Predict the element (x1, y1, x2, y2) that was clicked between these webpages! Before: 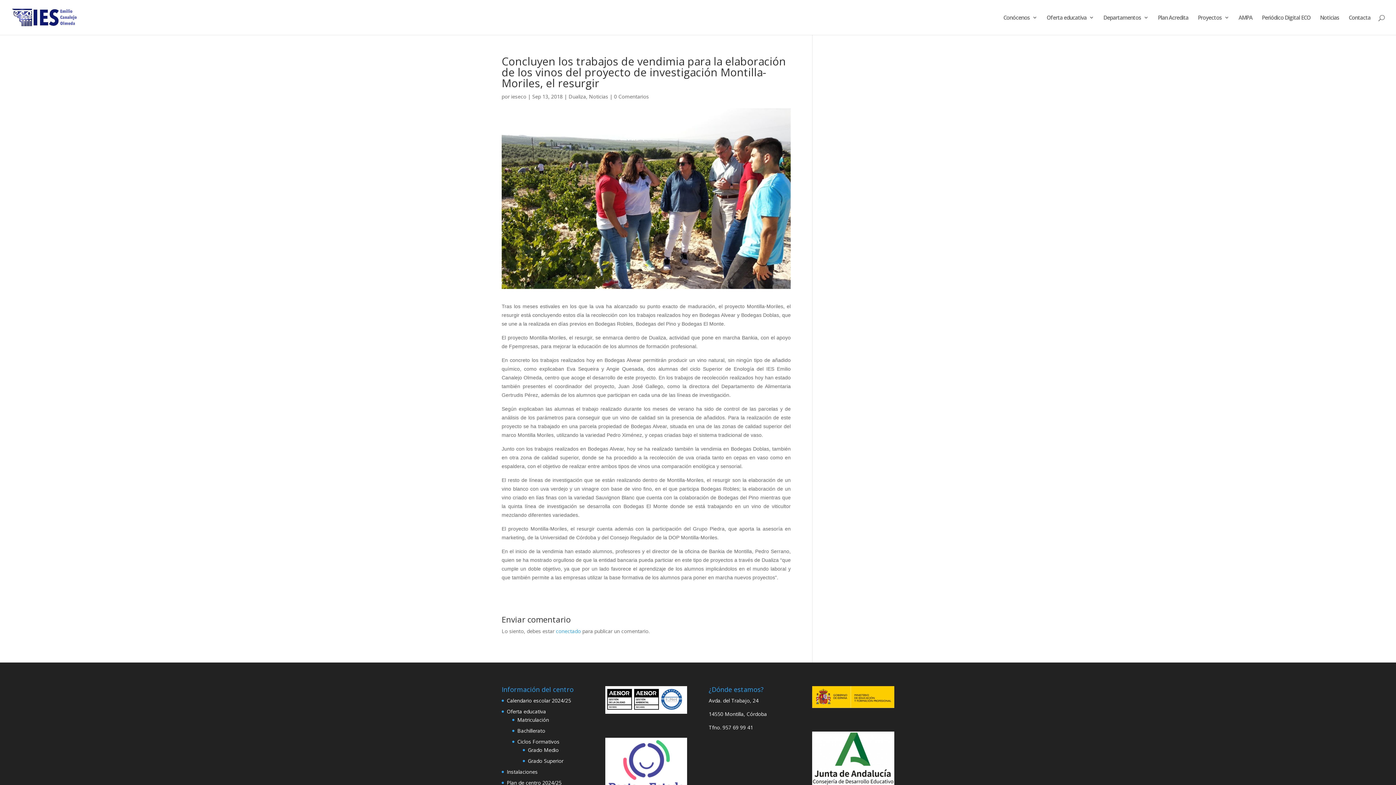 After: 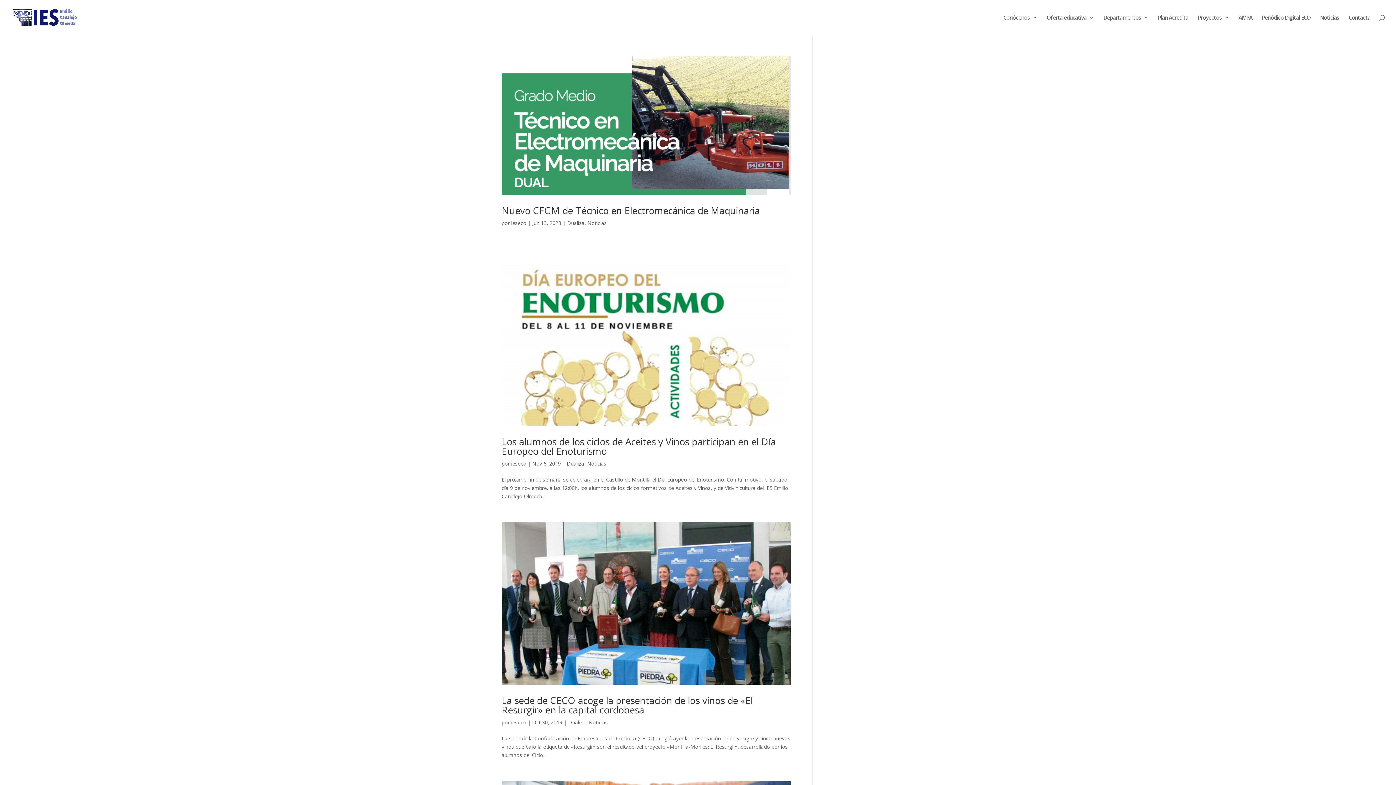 Action: bbox: (568, 93, 586, 100) label: Dualiza